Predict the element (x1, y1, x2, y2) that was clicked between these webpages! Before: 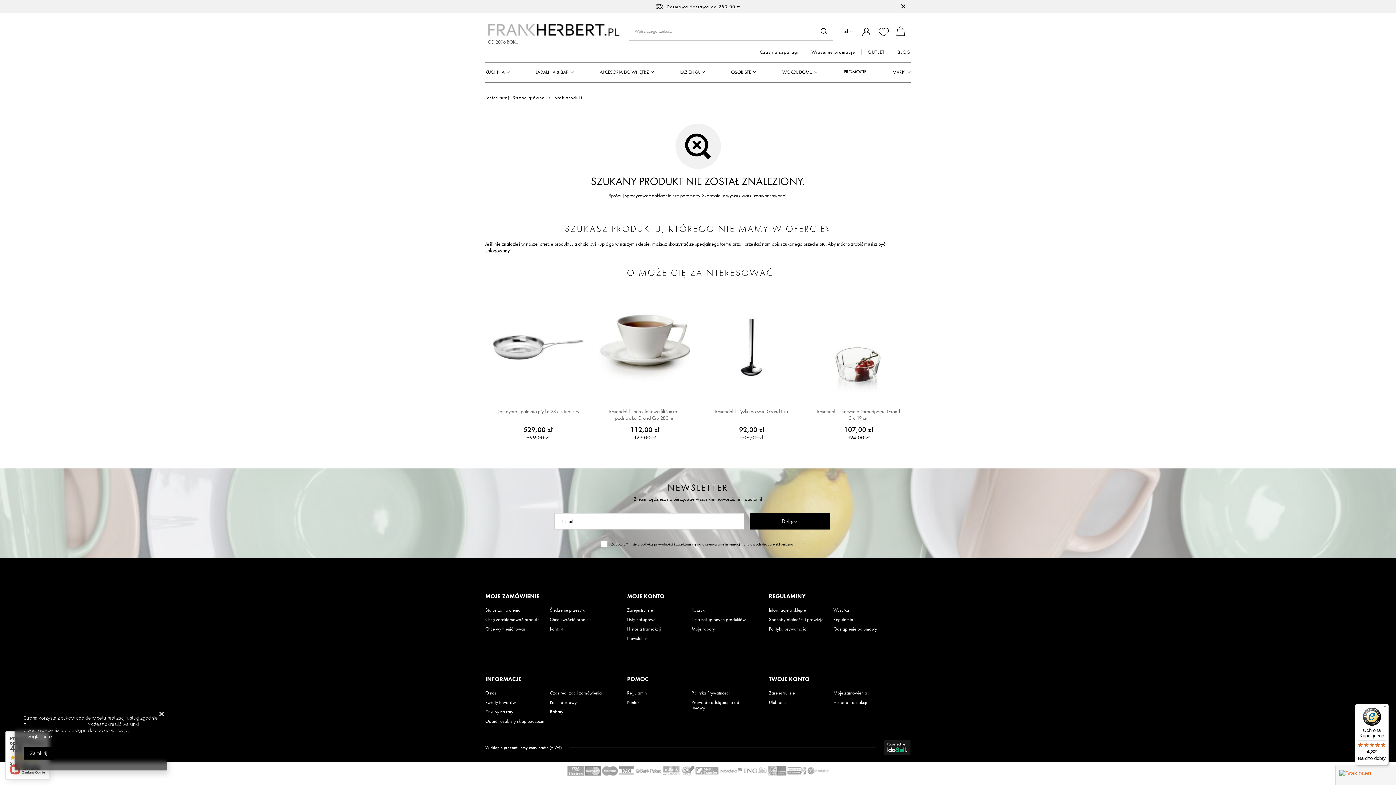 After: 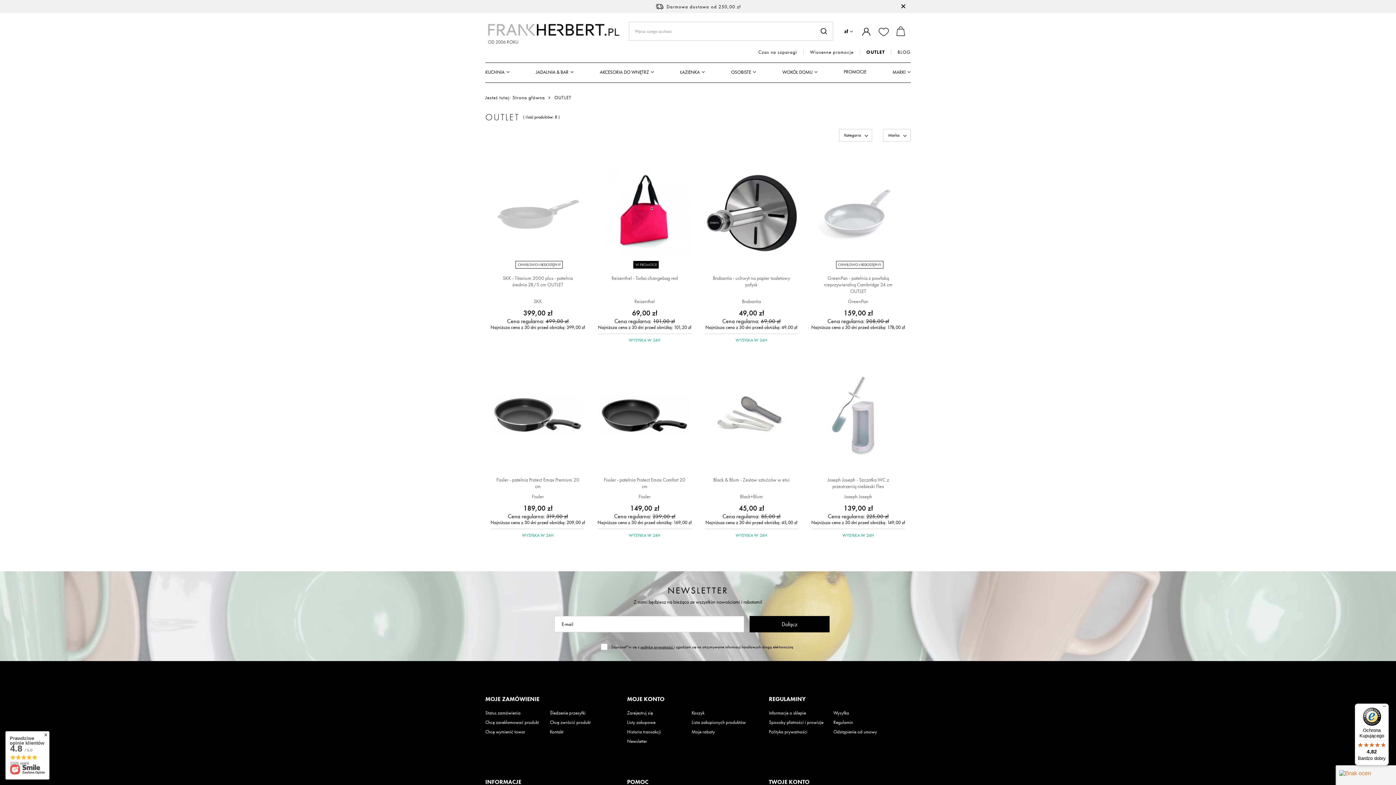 Action: label: OUTLET bbox: (861, 49, 891, 55)